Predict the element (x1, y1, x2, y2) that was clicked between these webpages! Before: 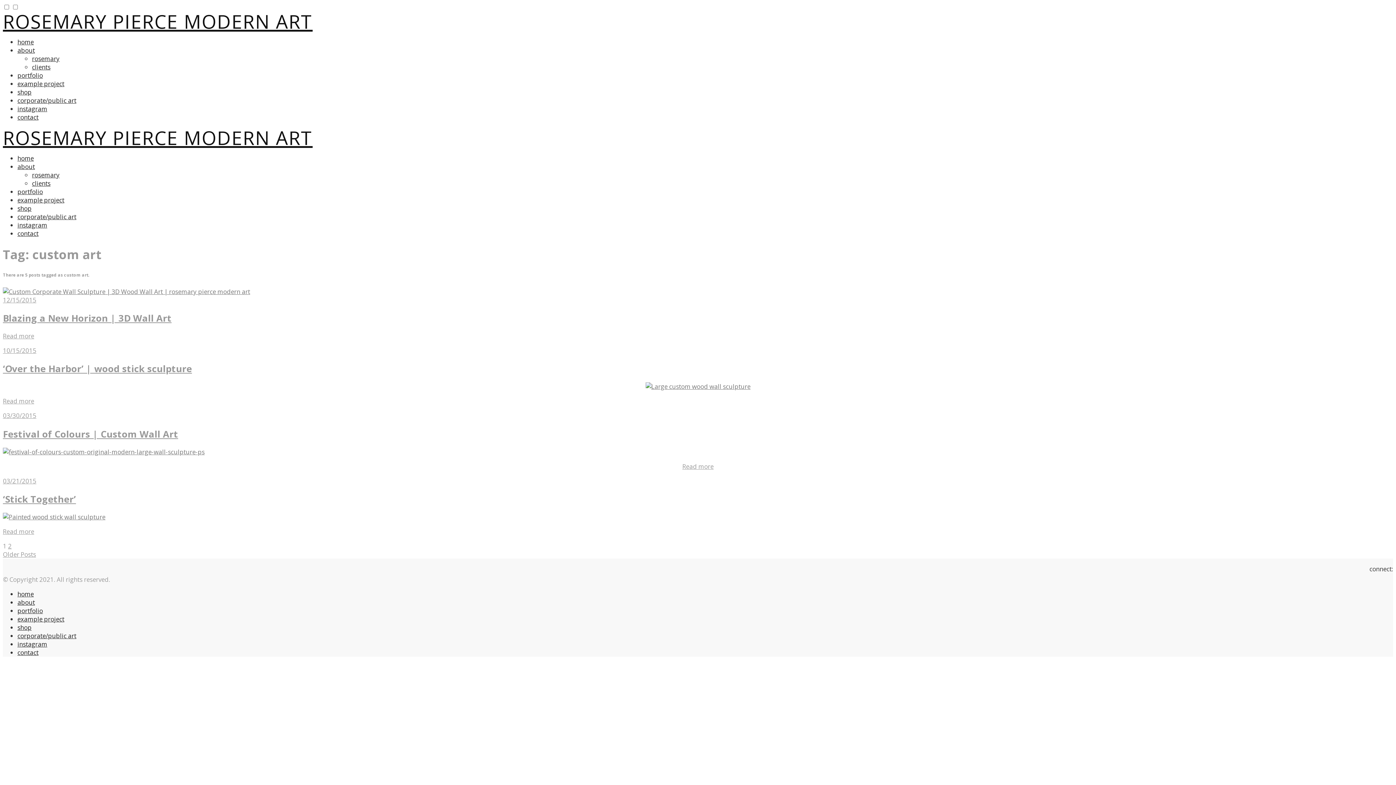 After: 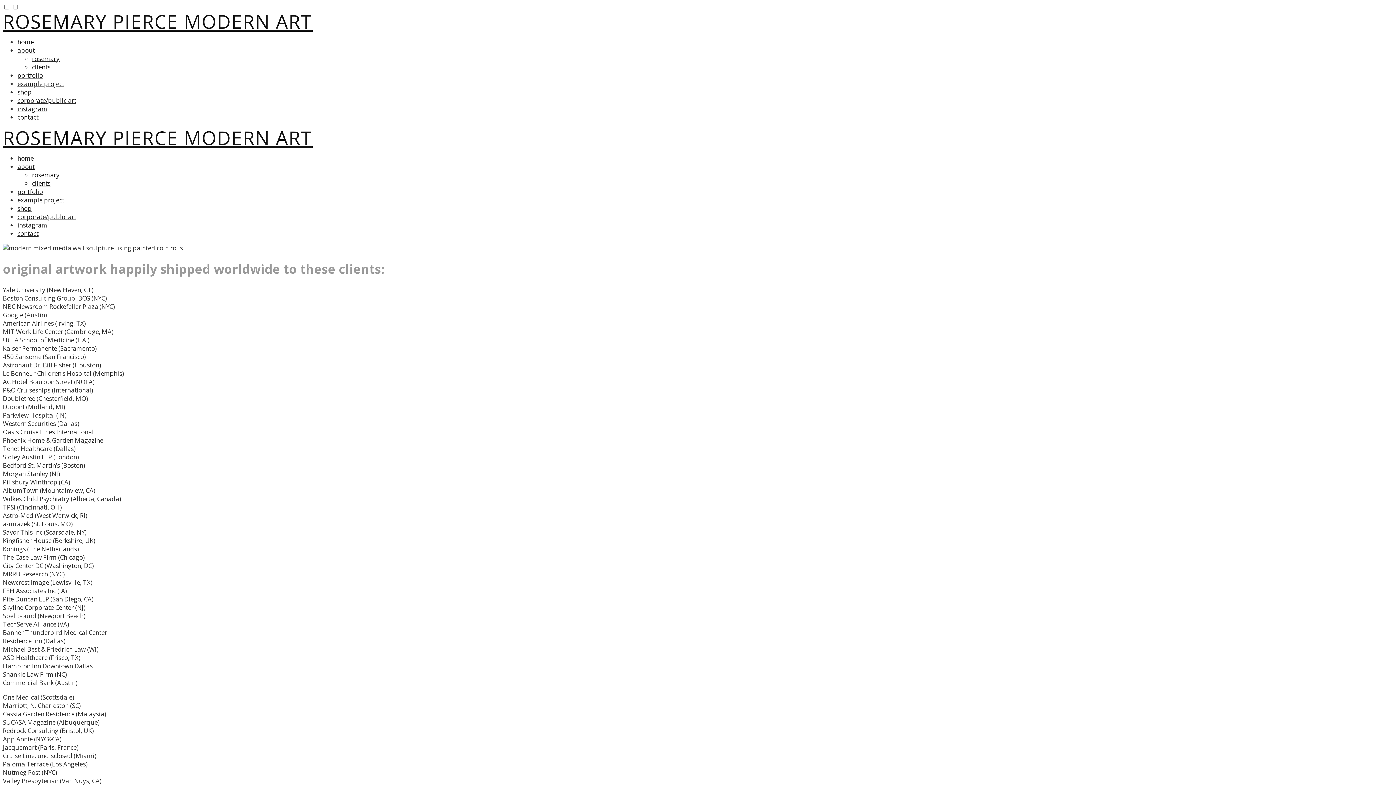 Action: bbox: (32, 62, 50, 71) label: clients